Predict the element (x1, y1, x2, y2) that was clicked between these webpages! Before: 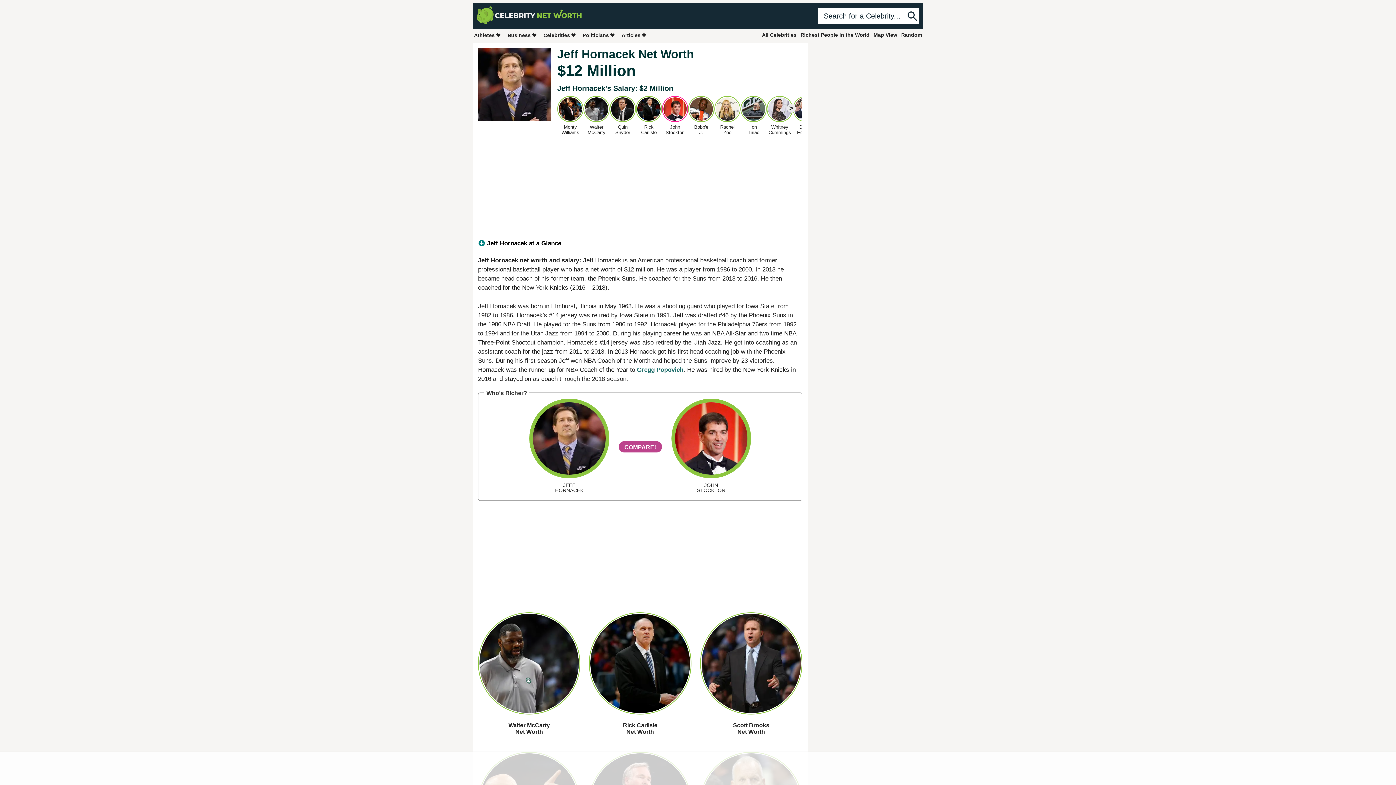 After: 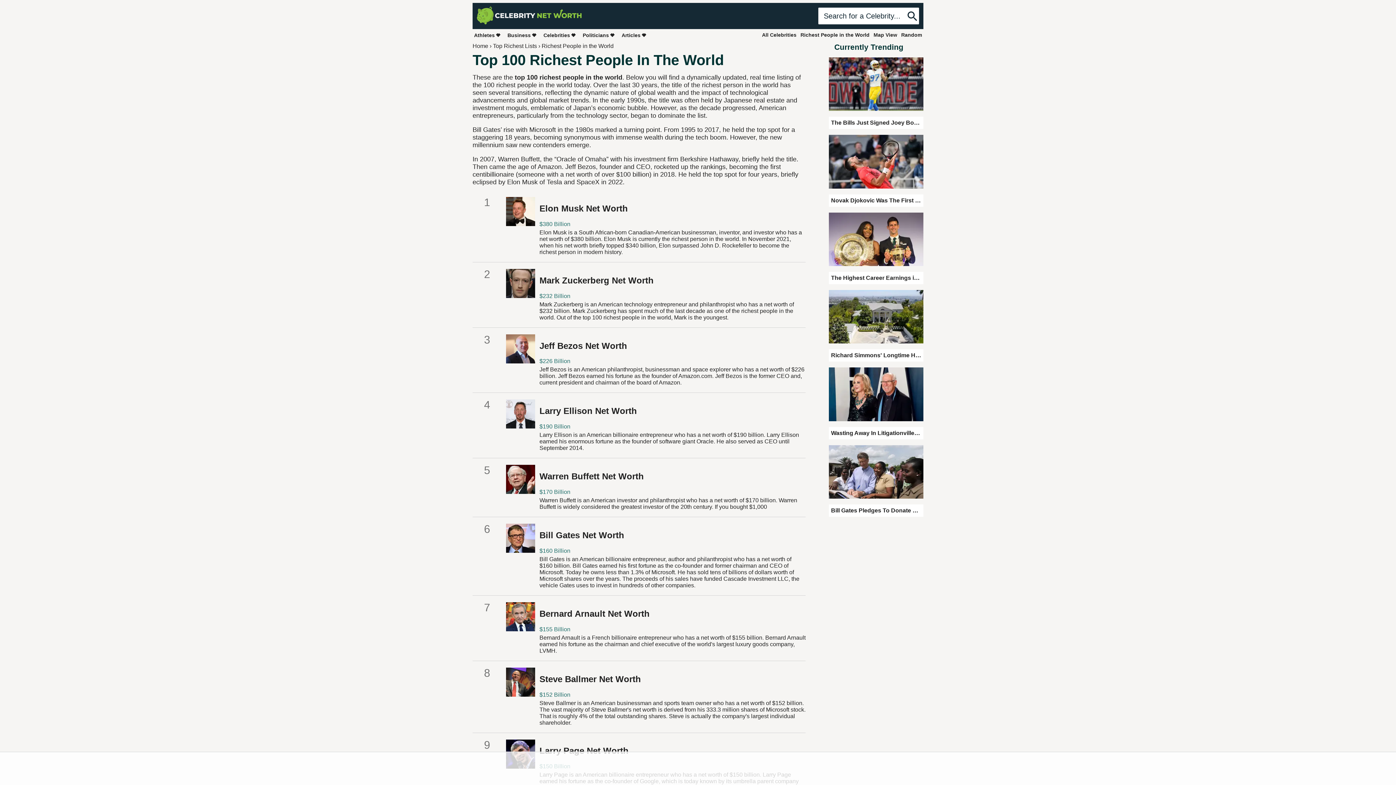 Action: bbox: (799, 30, 871, 39) label: Richest People in the World